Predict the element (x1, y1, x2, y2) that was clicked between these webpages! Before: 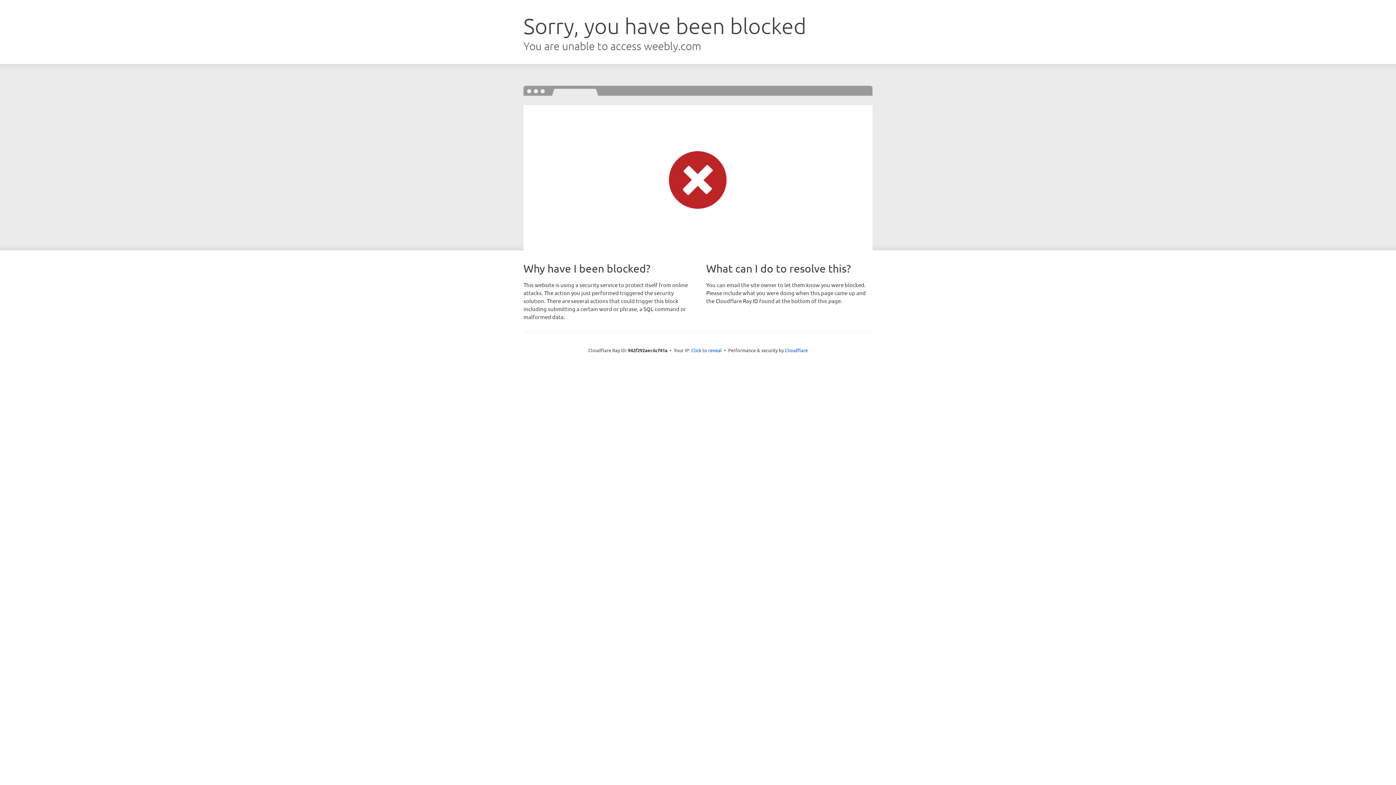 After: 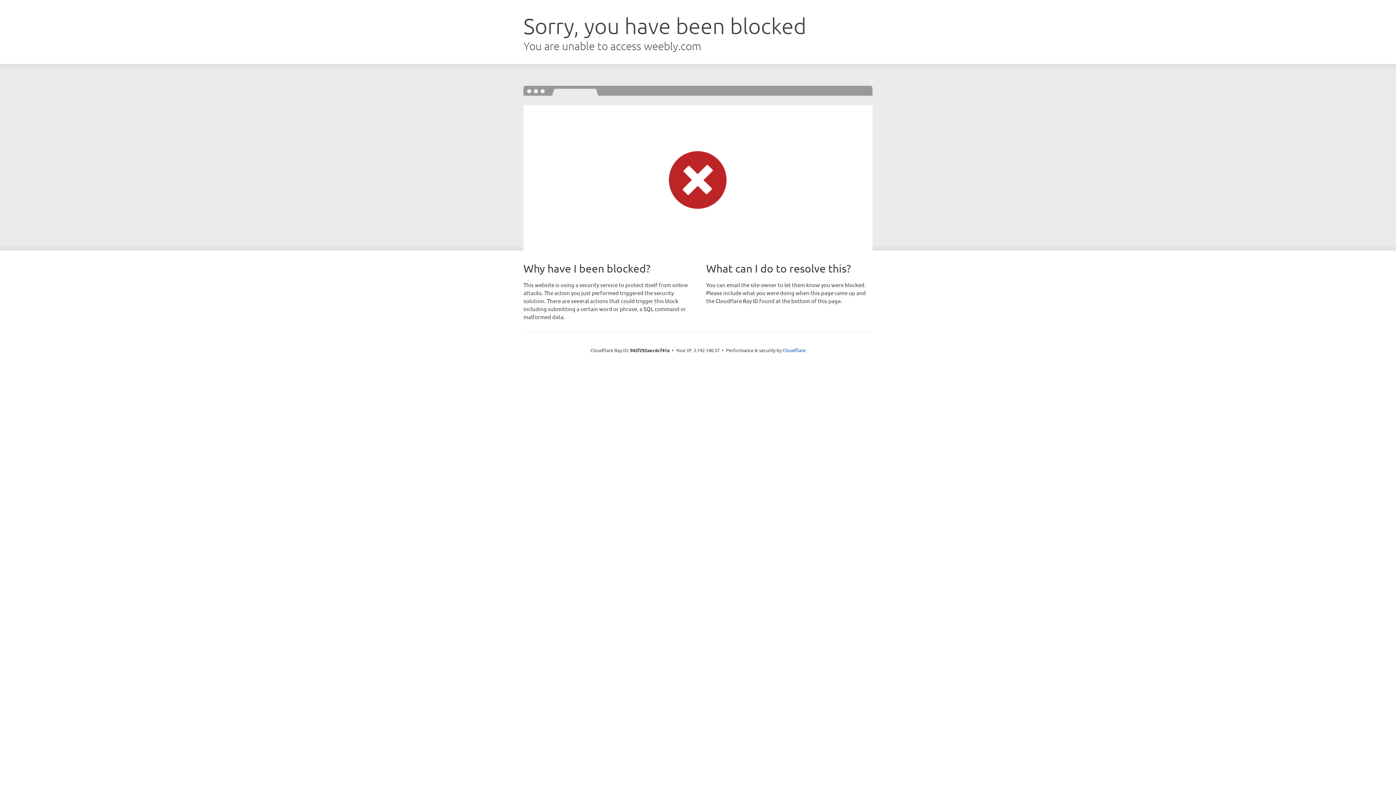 Action: label: Click to reveal bbox: (691, 346, 722, 353)